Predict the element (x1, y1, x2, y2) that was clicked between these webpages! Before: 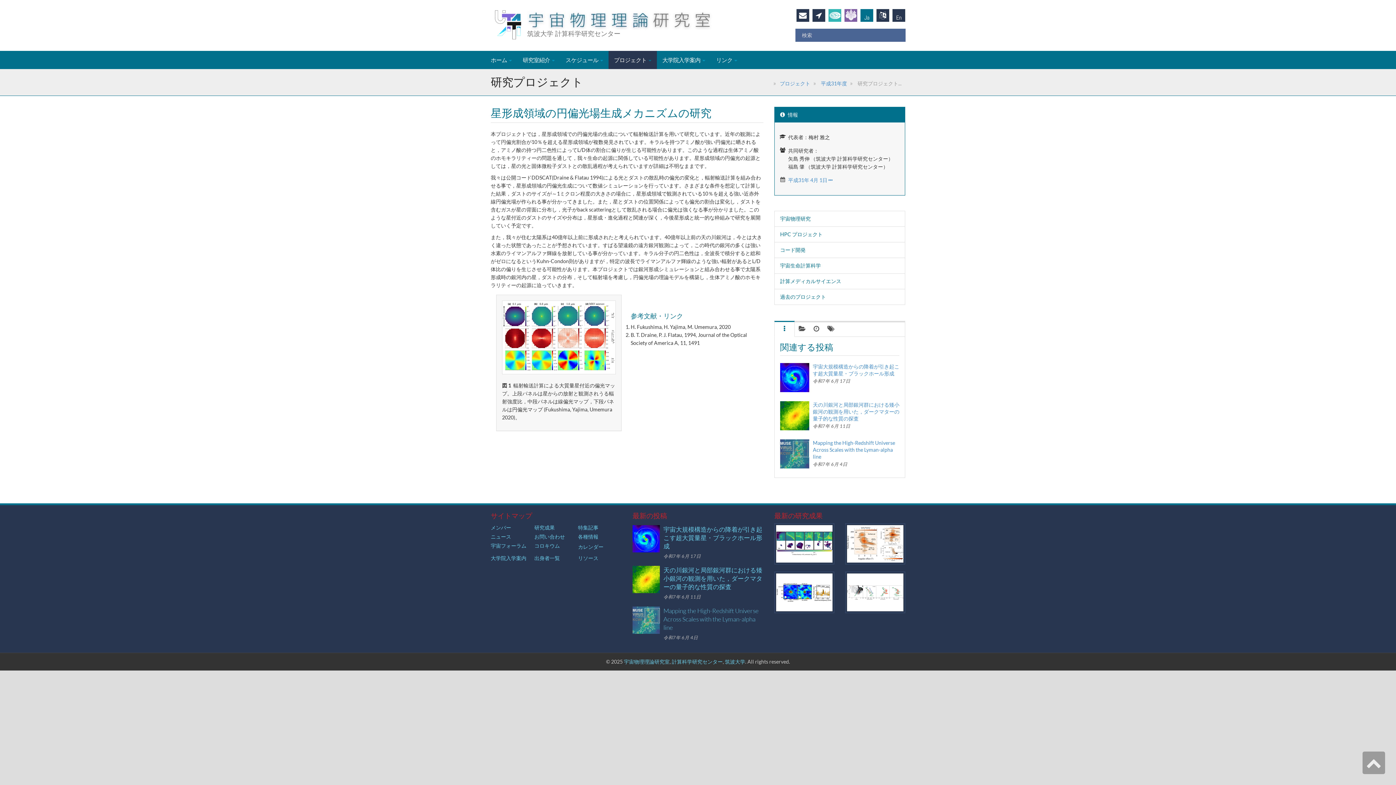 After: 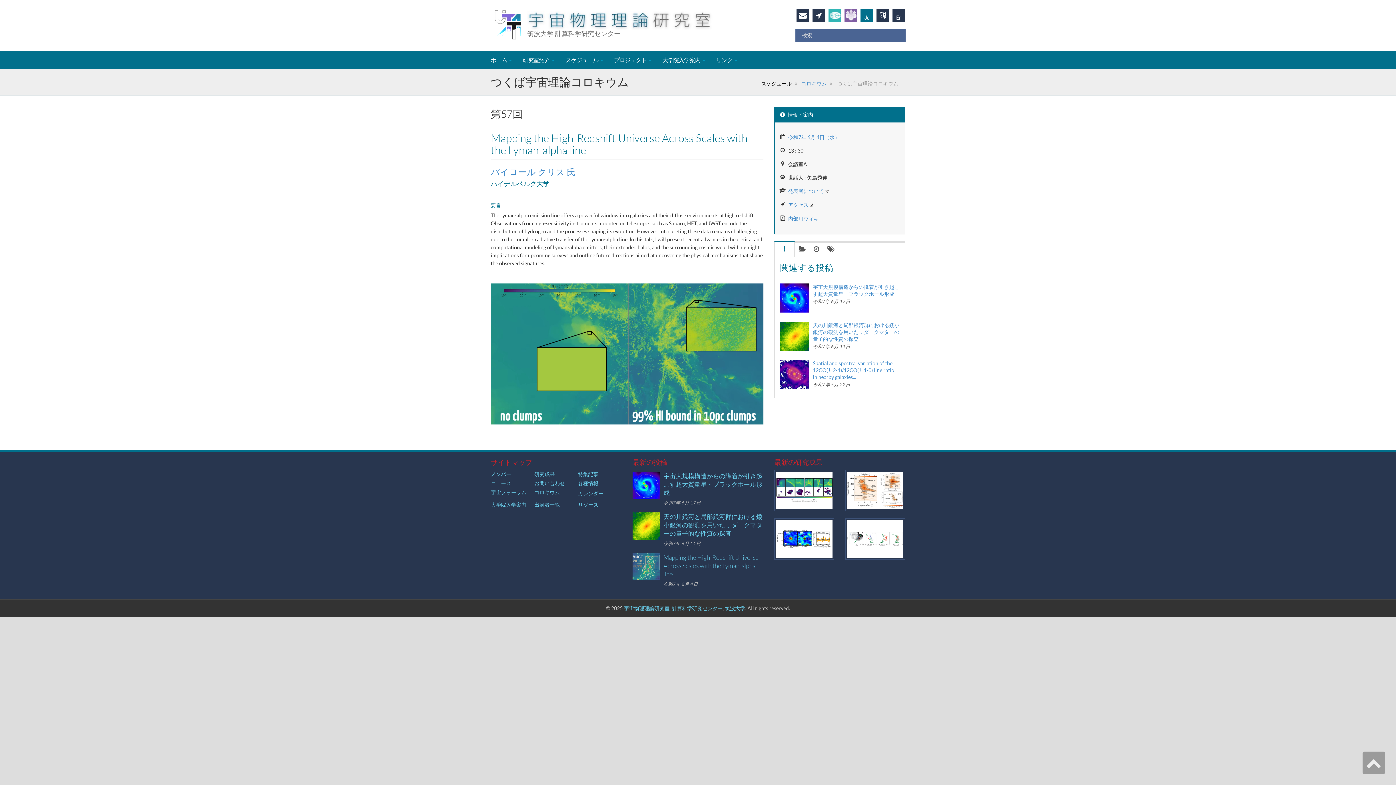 Action: bbox: (780, 439, 809, 468)